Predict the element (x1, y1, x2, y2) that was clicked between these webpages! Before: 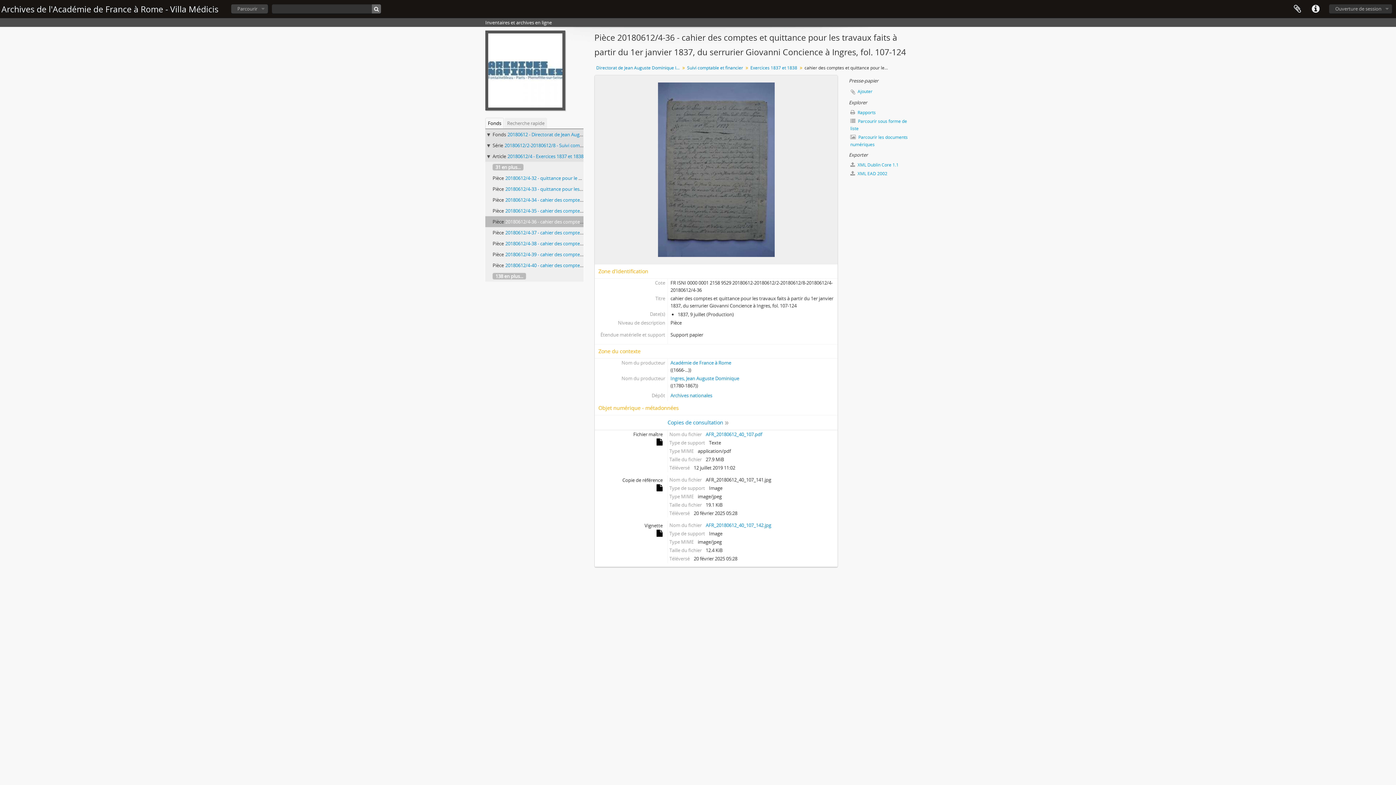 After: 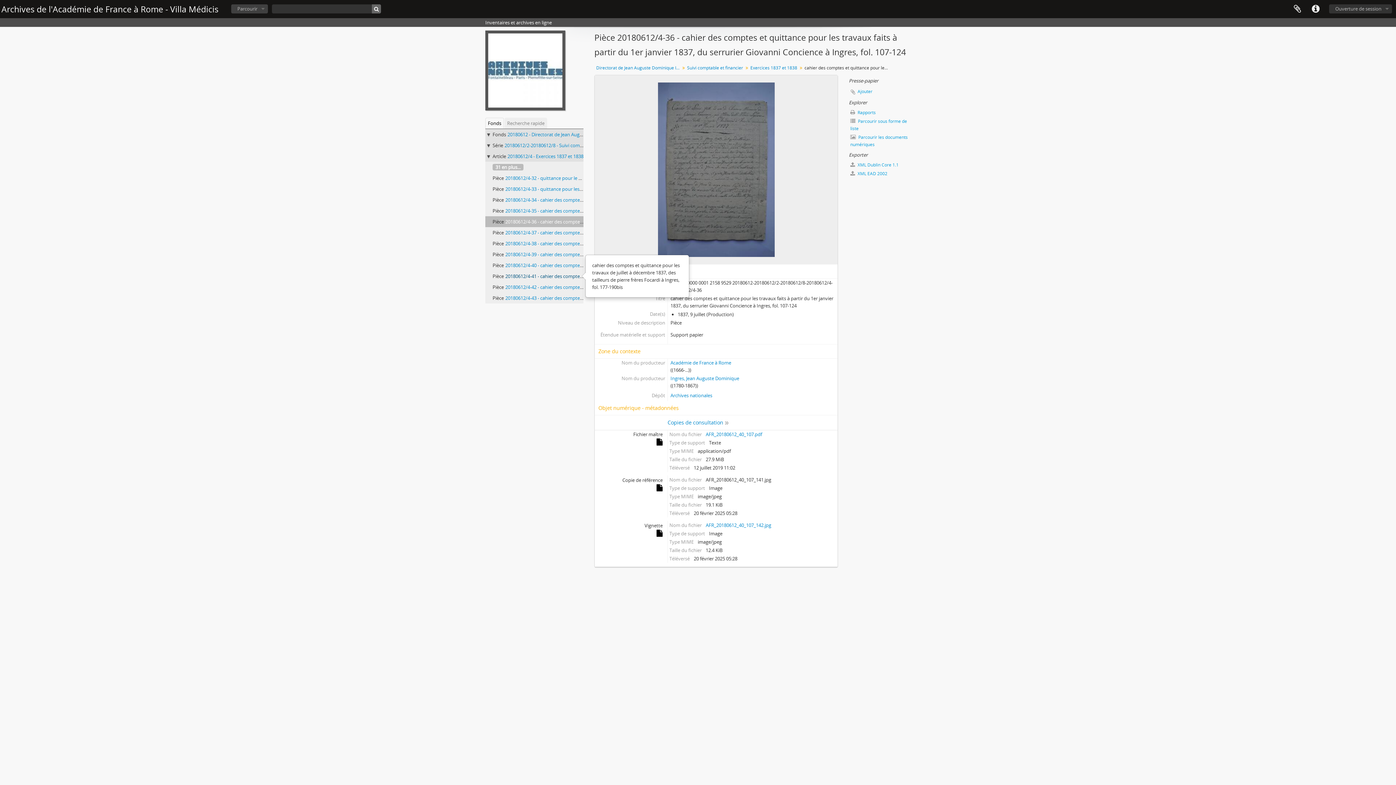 Action: label: 138 en plus... bbox: (492, 273, 526, 279)